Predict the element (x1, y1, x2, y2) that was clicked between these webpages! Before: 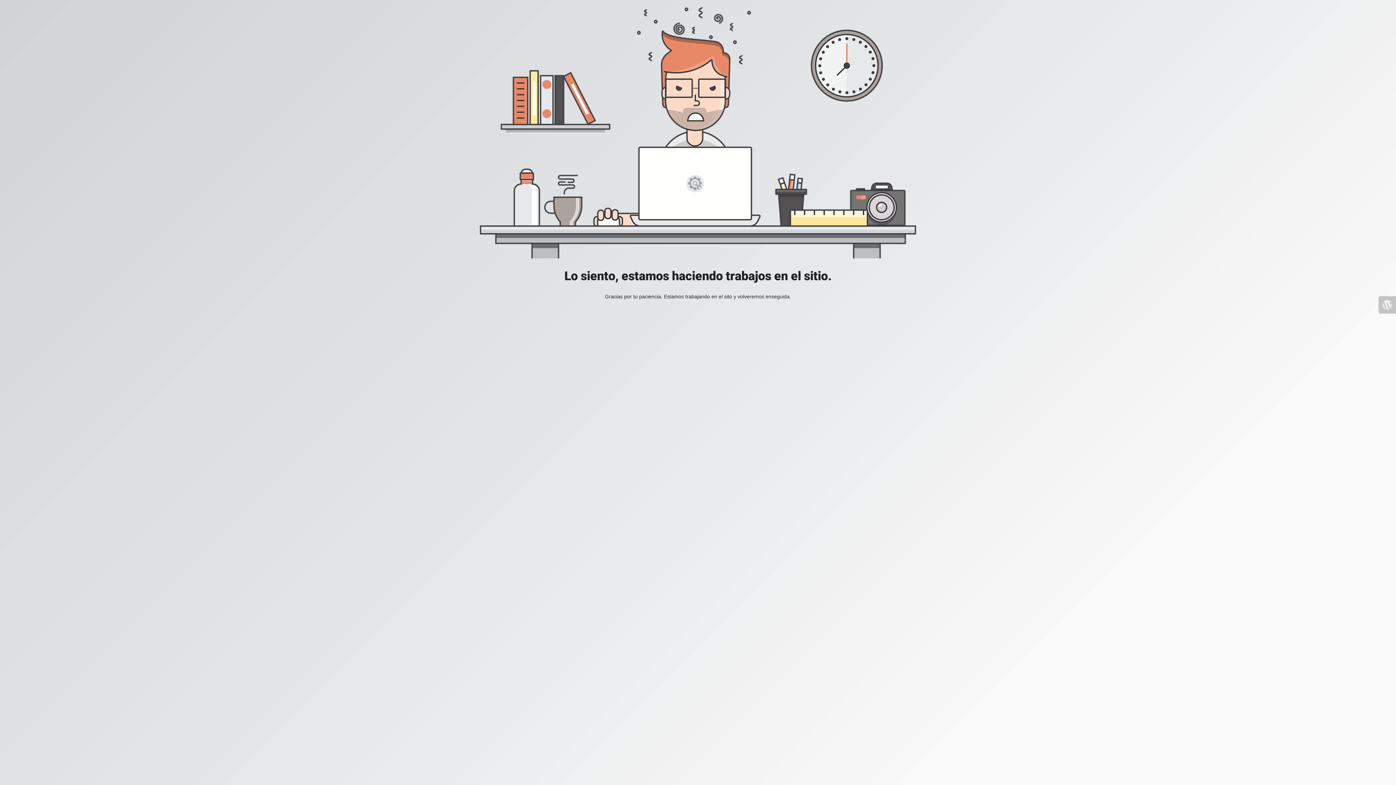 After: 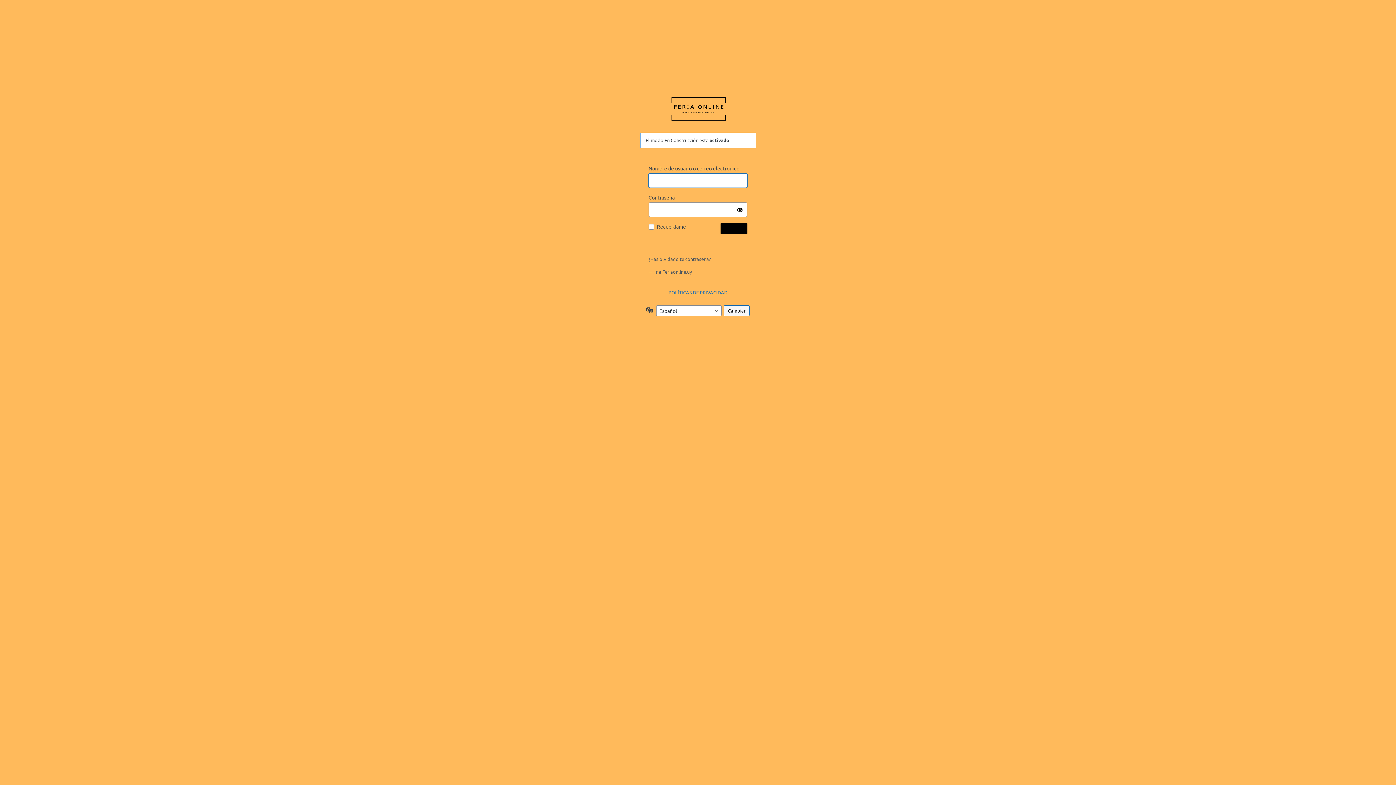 Action: bbox: (1378, 296, 1396, 313)